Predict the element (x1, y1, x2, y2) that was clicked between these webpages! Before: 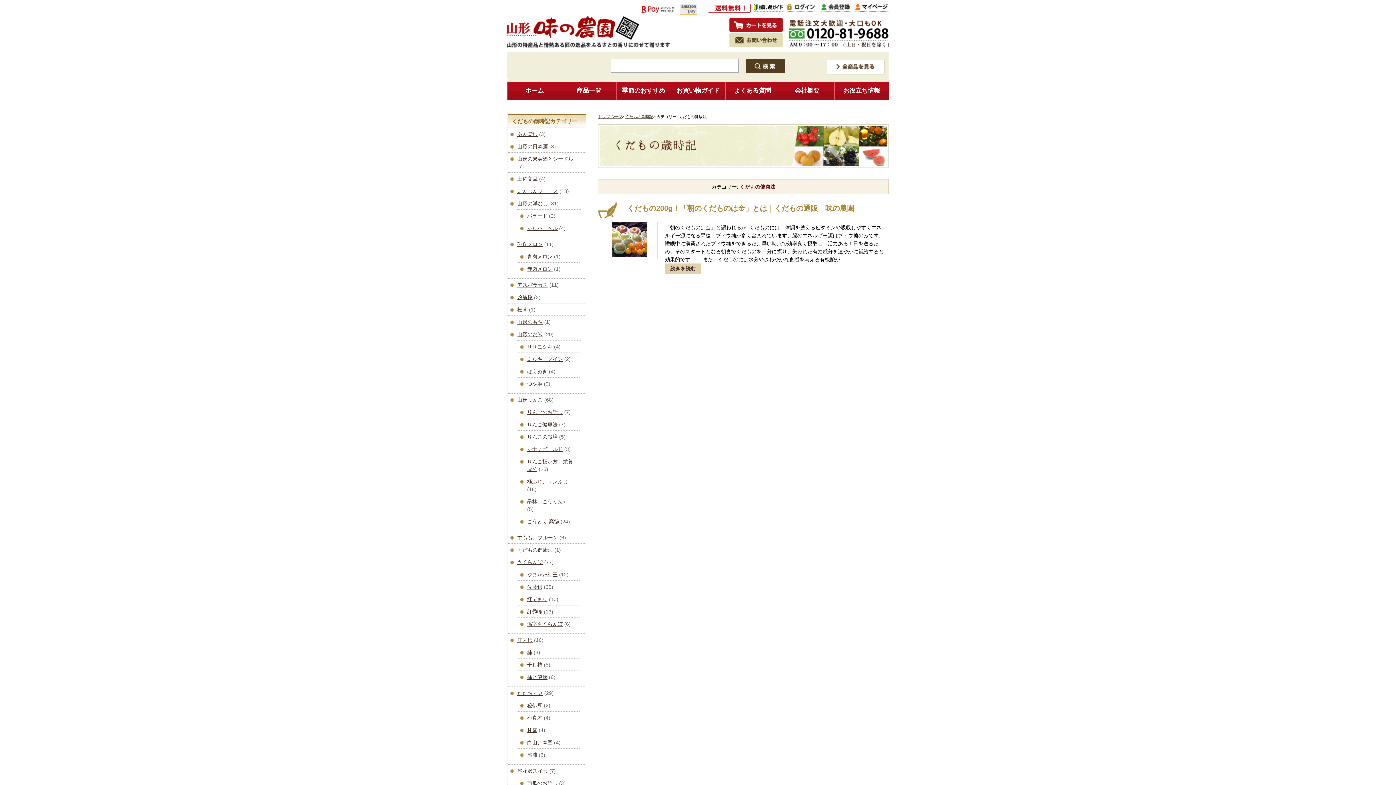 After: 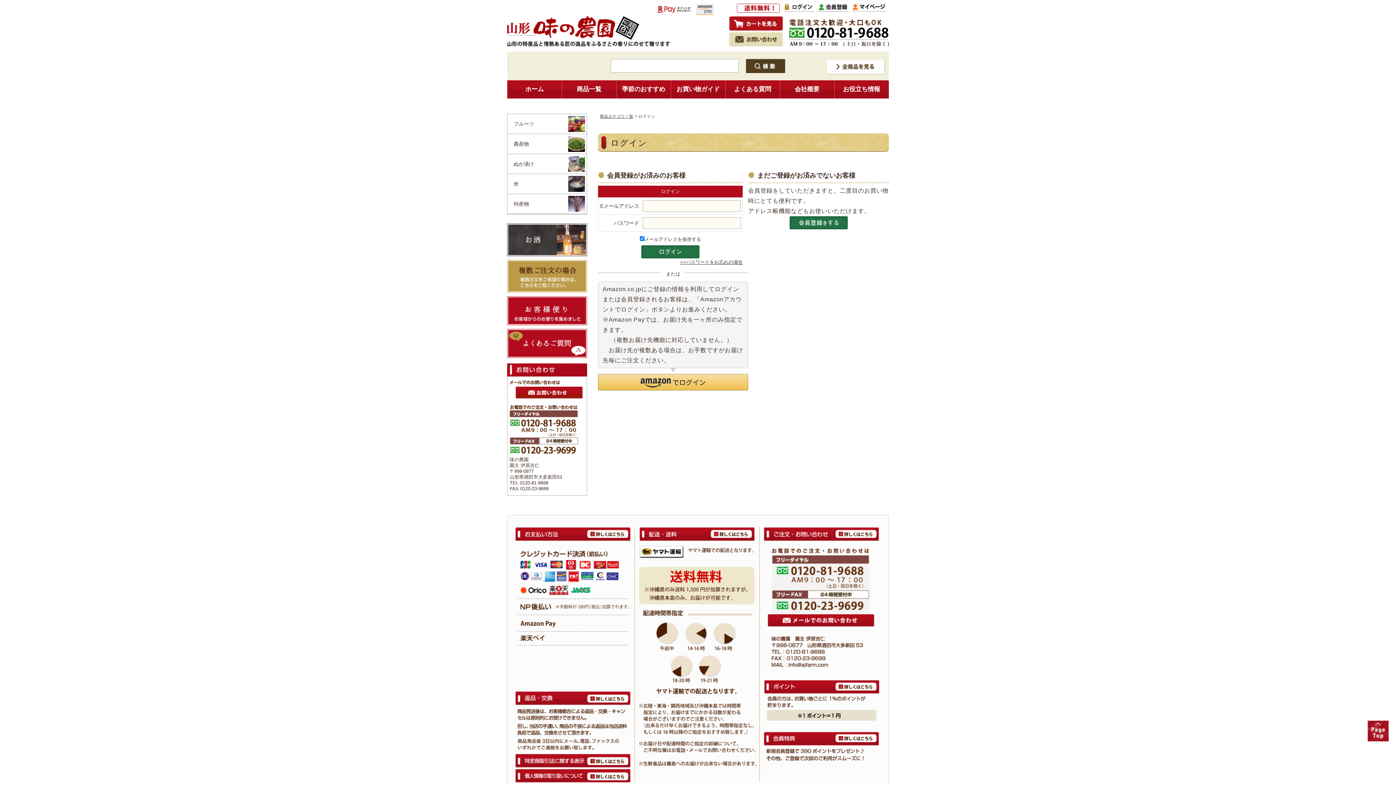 Action: bbox: (854, 6, 889, 11)